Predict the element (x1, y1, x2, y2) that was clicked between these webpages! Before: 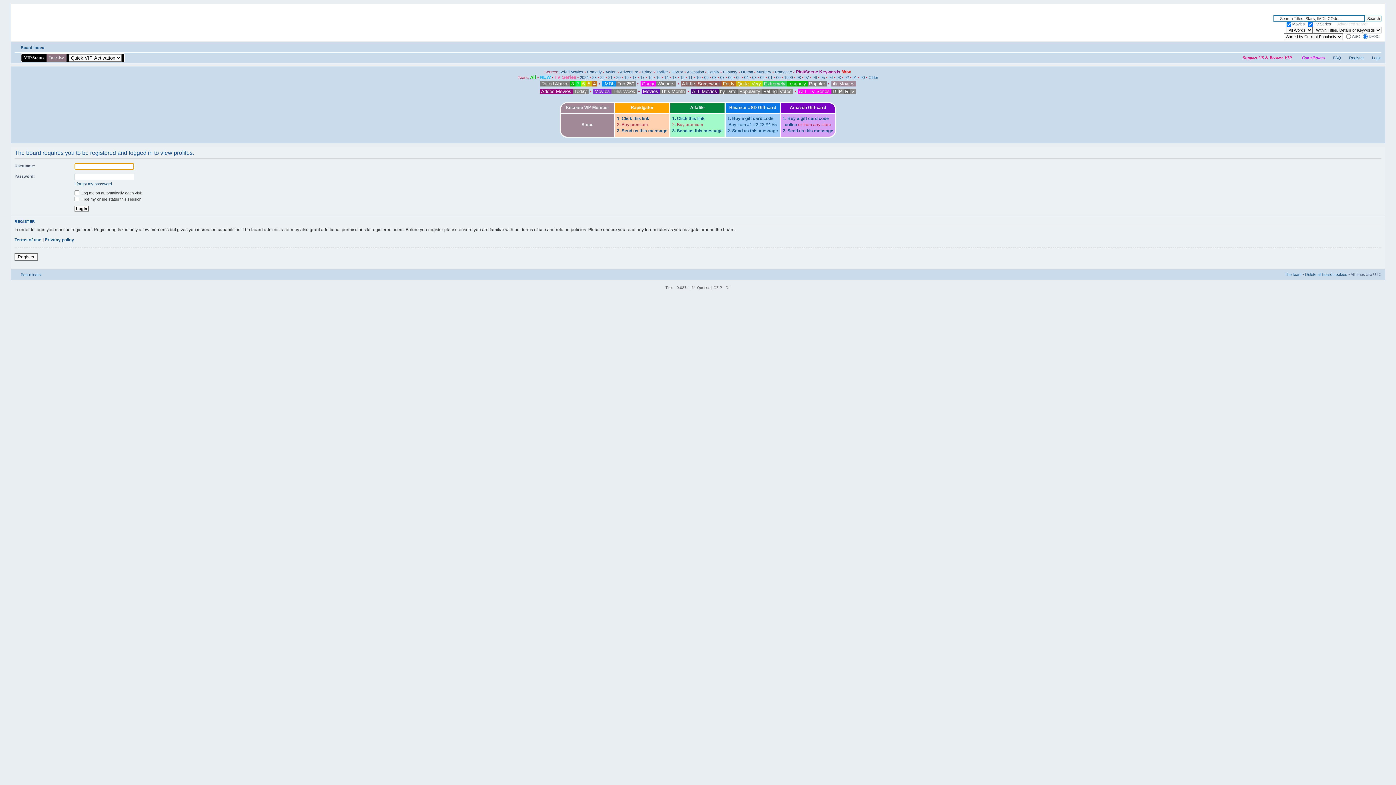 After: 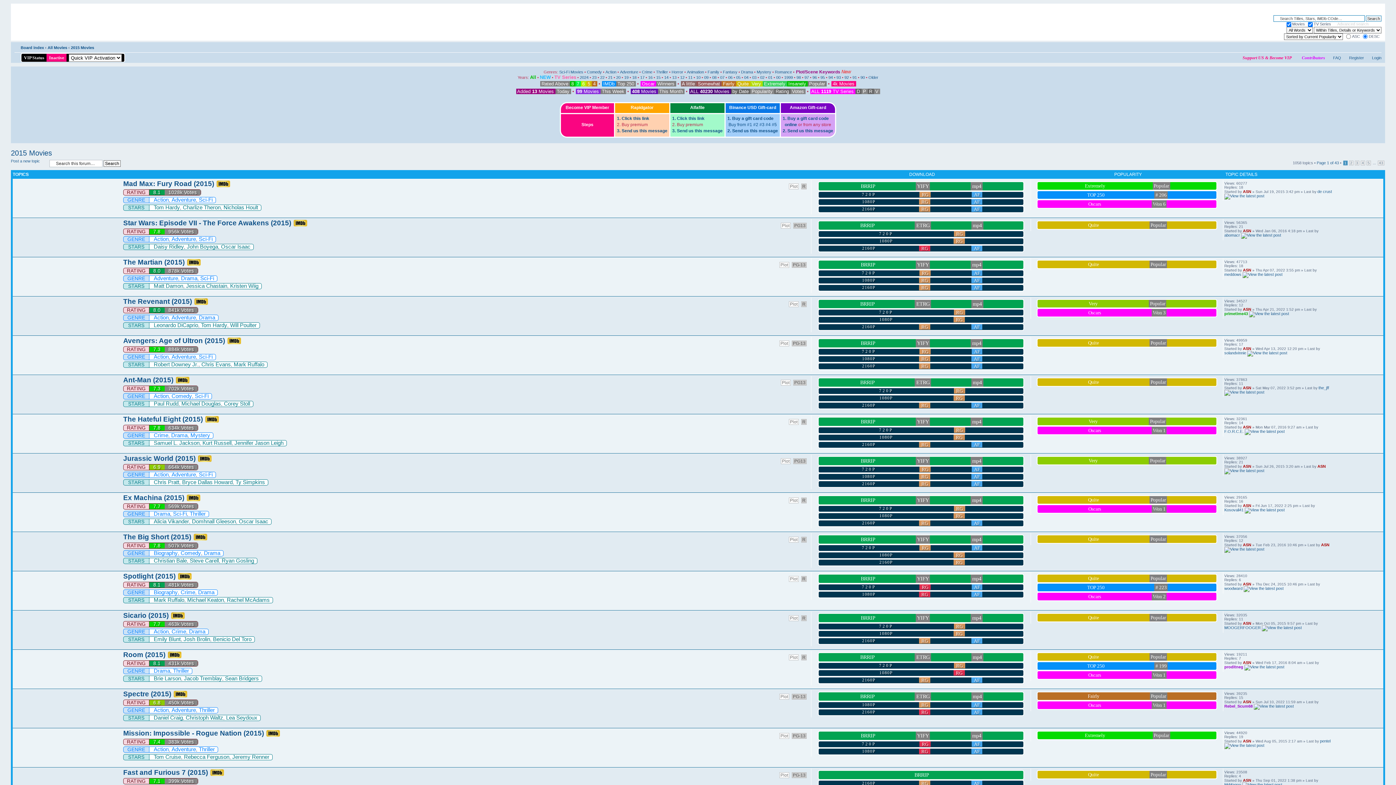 Action: label: 15 bbox: (656, 75, 660, 79)